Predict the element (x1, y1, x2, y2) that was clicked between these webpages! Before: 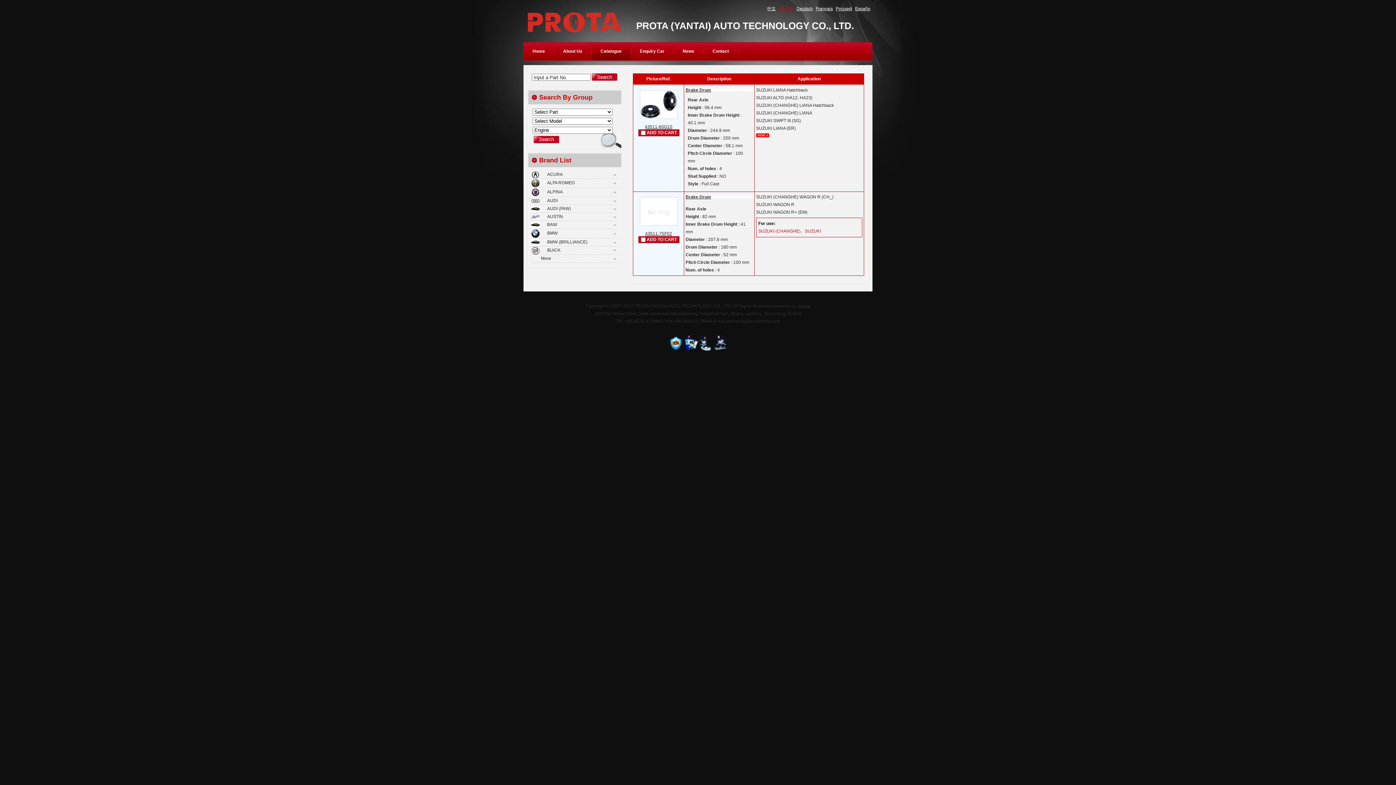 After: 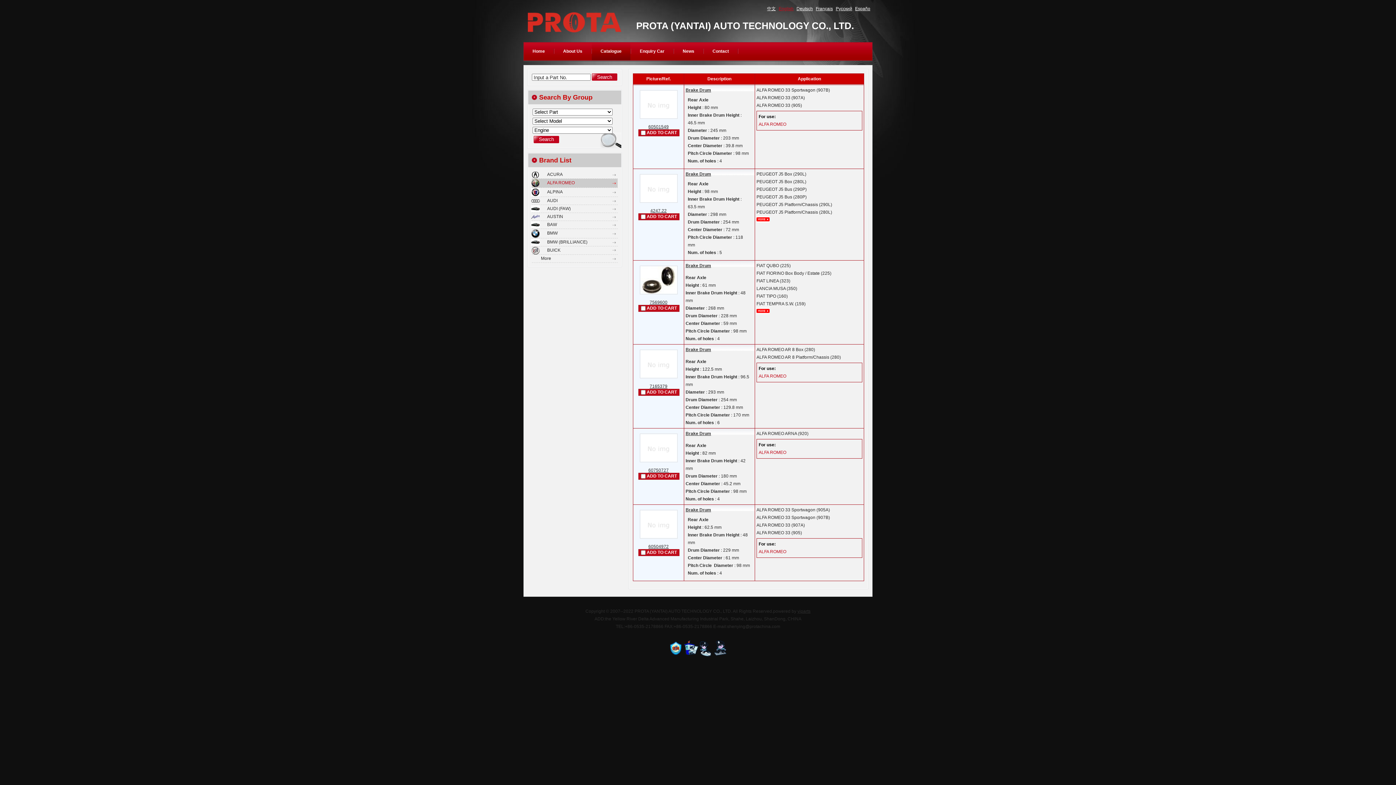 Action: label: ALFA ROMEO bbox: (532, 178, 617, 187)